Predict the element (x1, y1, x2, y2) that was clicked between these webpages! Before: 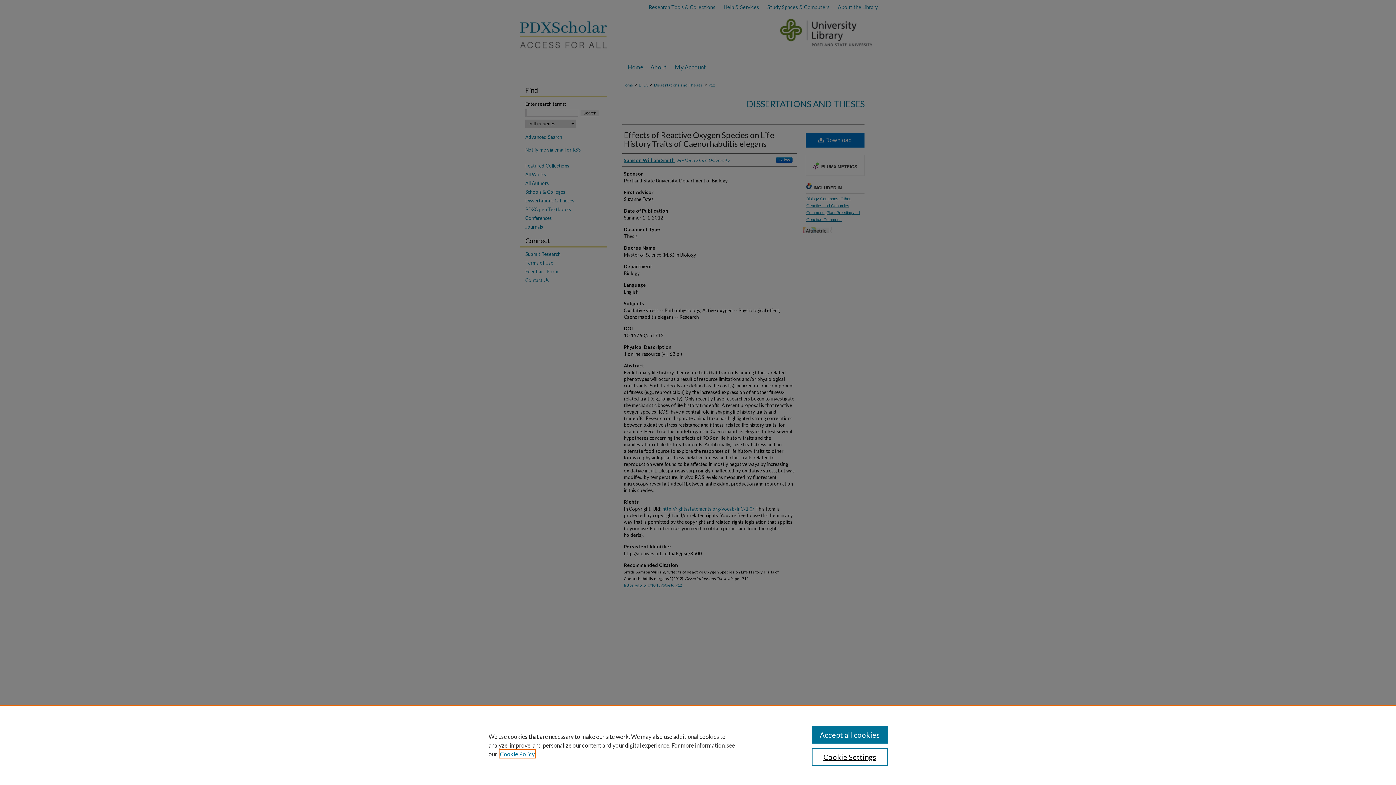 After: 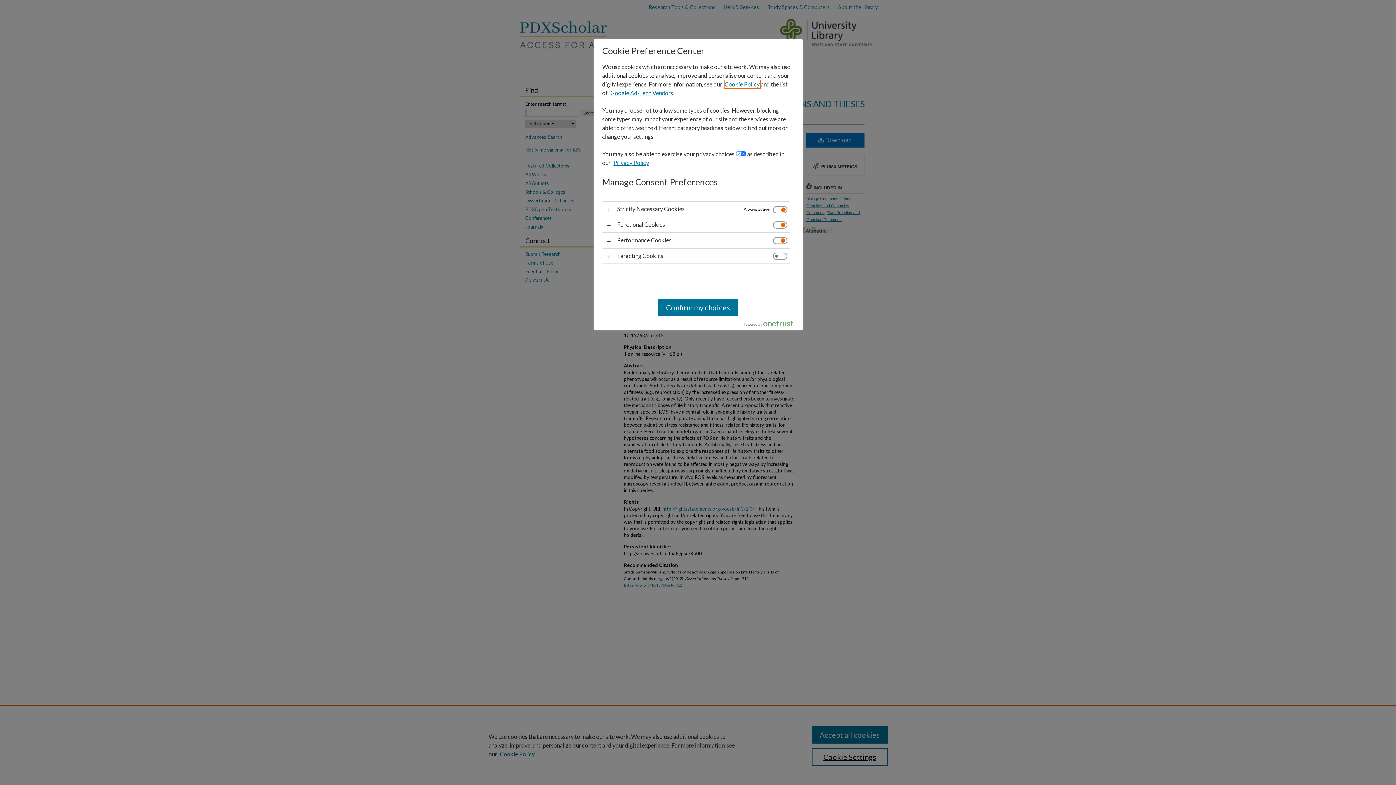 Action: bbox: (811, 748, 887, 766) label: Cookie Settings